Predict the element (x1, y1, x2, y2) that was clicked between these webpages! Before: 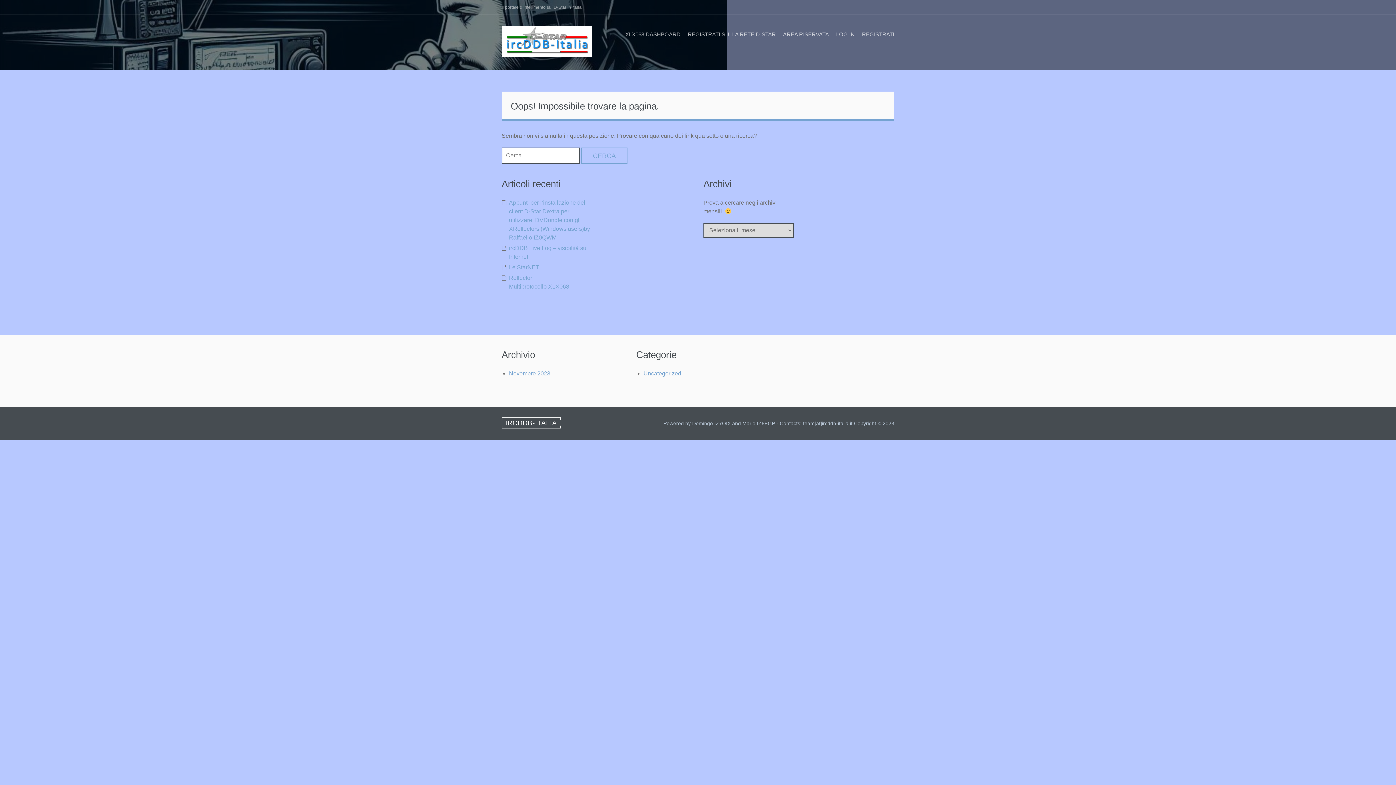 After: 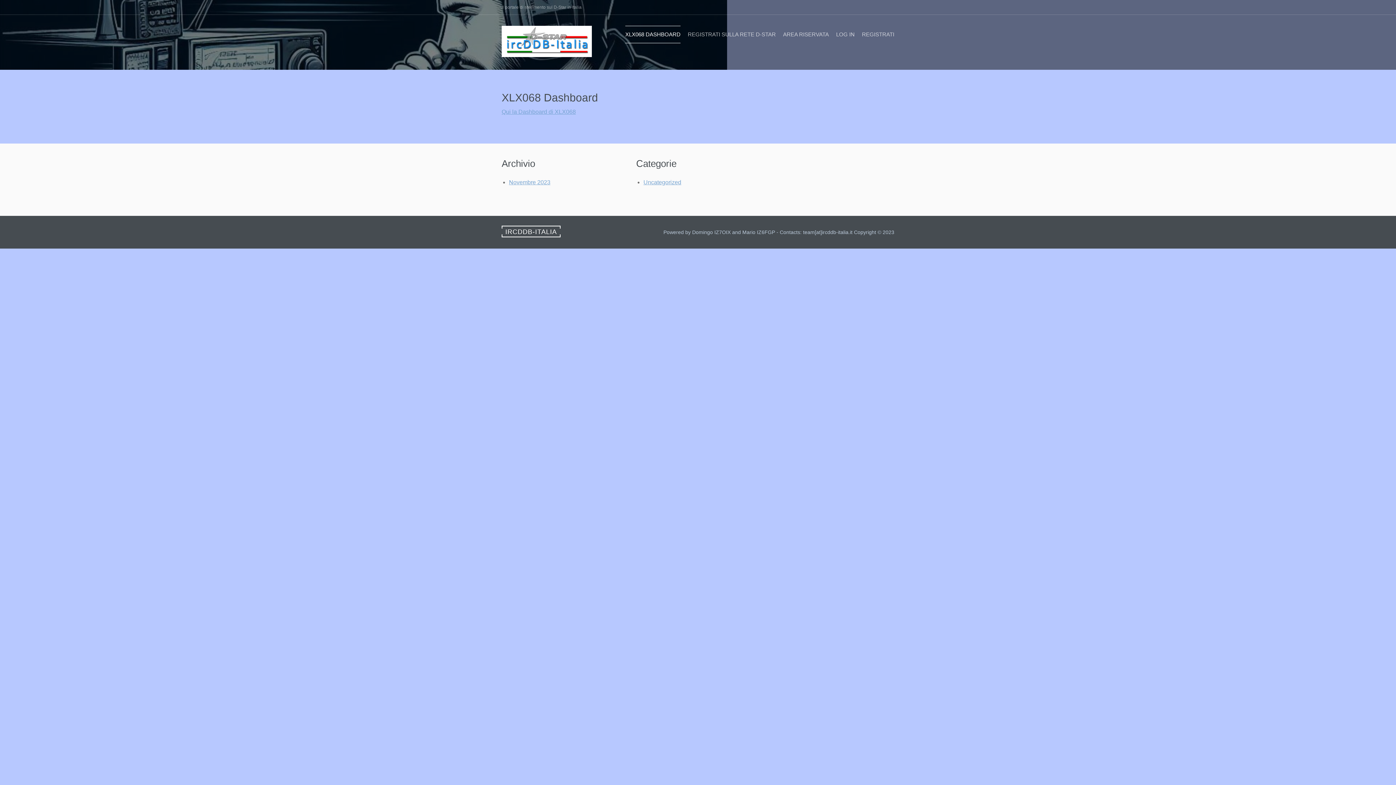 Action: label: XLX068 DASHBOARD bbox: (625, 25, 680, 43)